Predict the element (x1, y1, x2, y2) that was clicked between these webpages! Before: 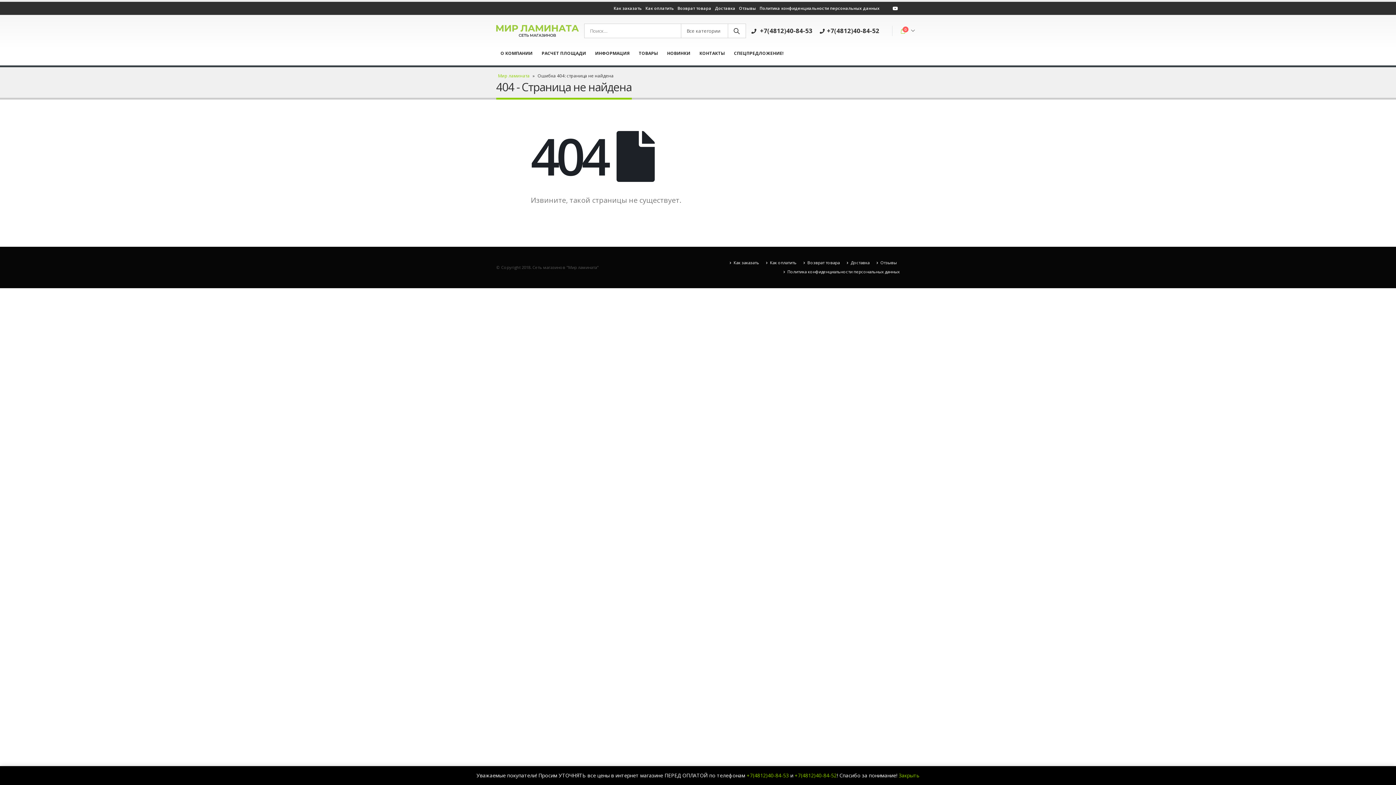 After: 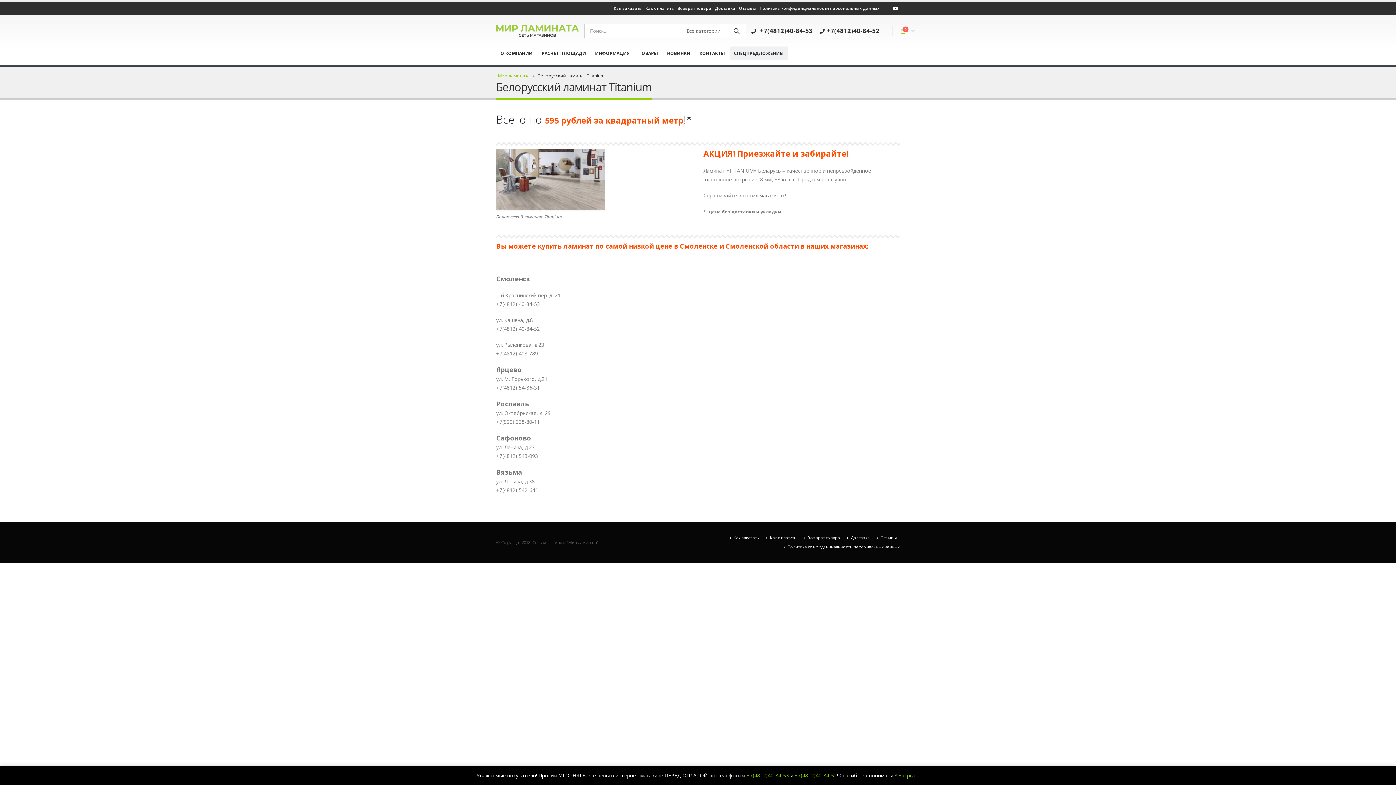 Action: bbox: (729, 46, 788, 60) label: СПЕЦПРЕДЛОЖЕНИЕ!